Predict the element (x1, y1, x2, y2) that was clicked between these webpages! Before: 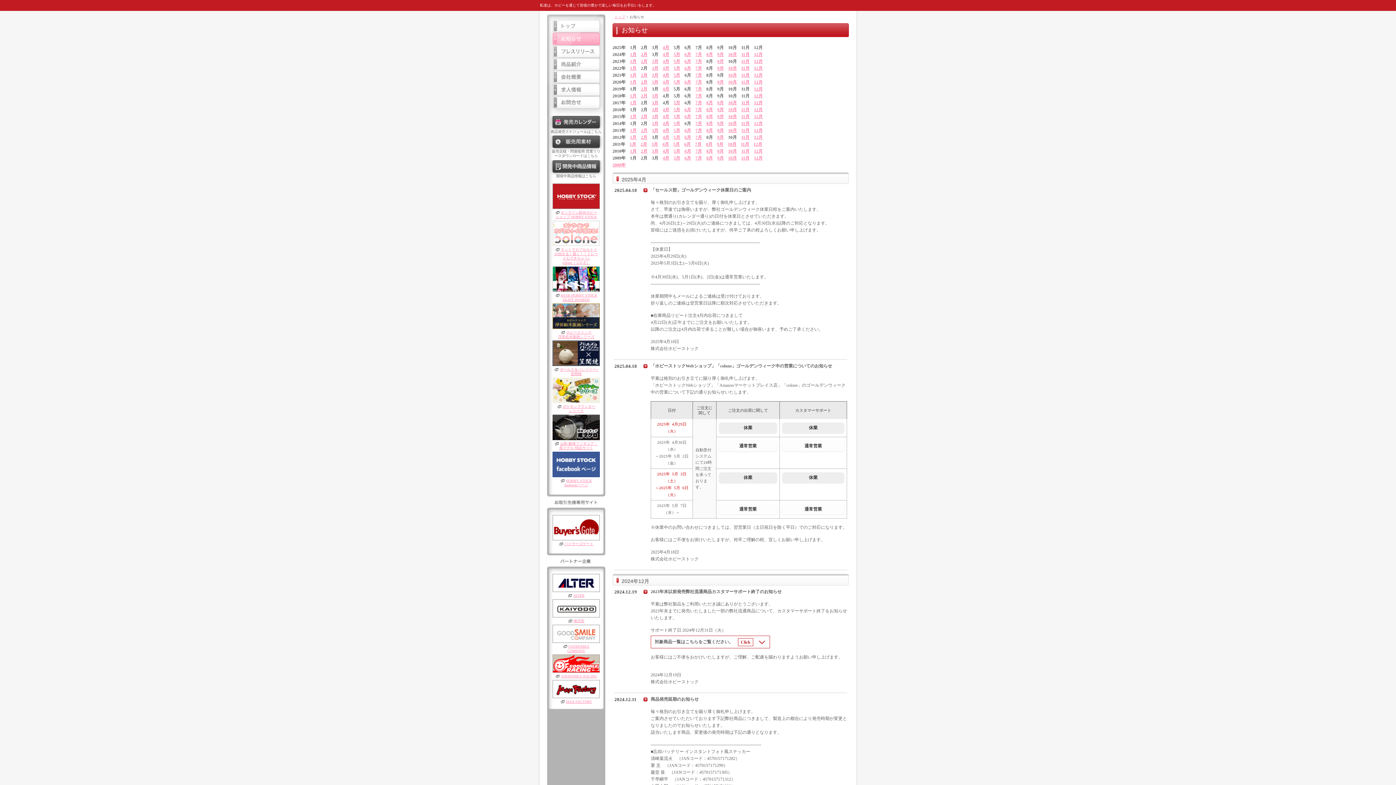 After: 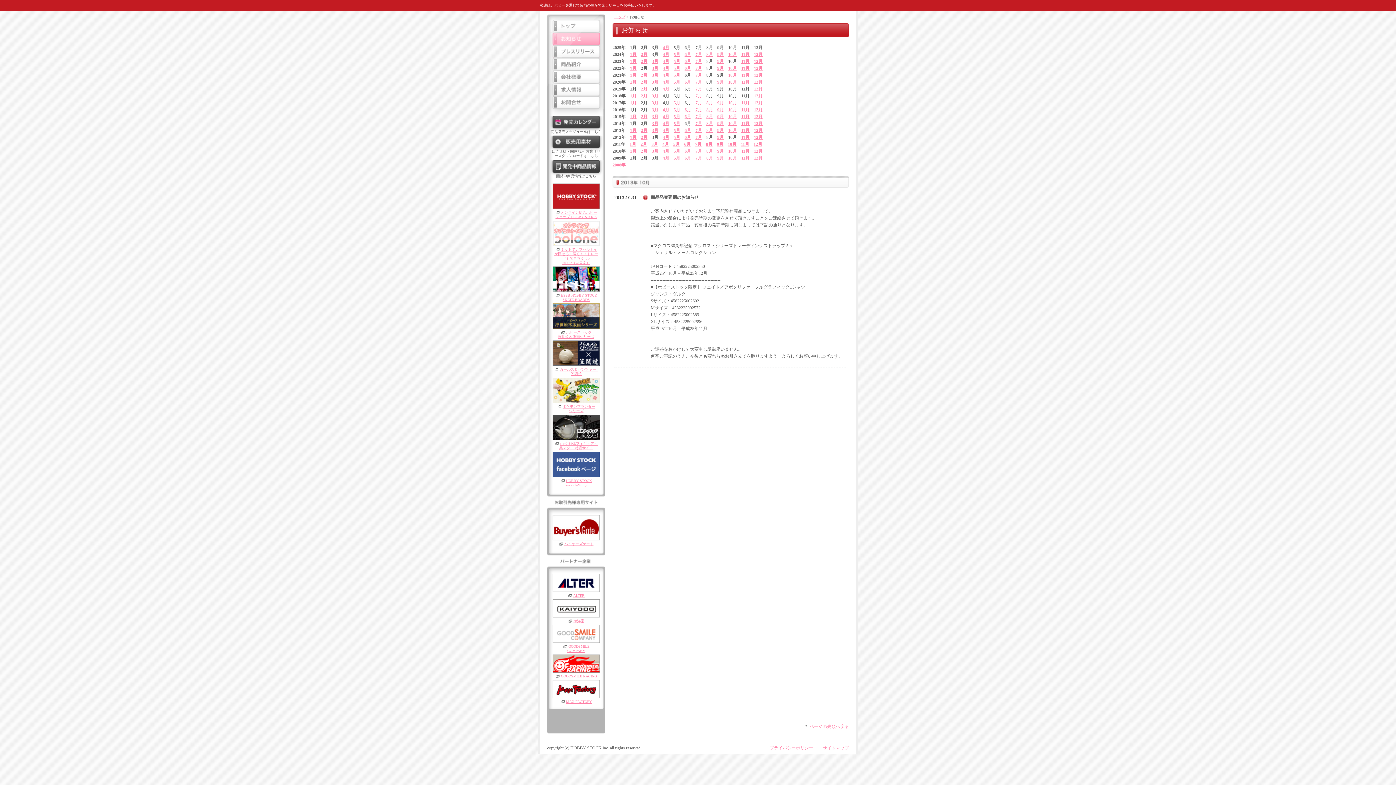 Action: bbox: (728, 128, 737, 133) label: 10月